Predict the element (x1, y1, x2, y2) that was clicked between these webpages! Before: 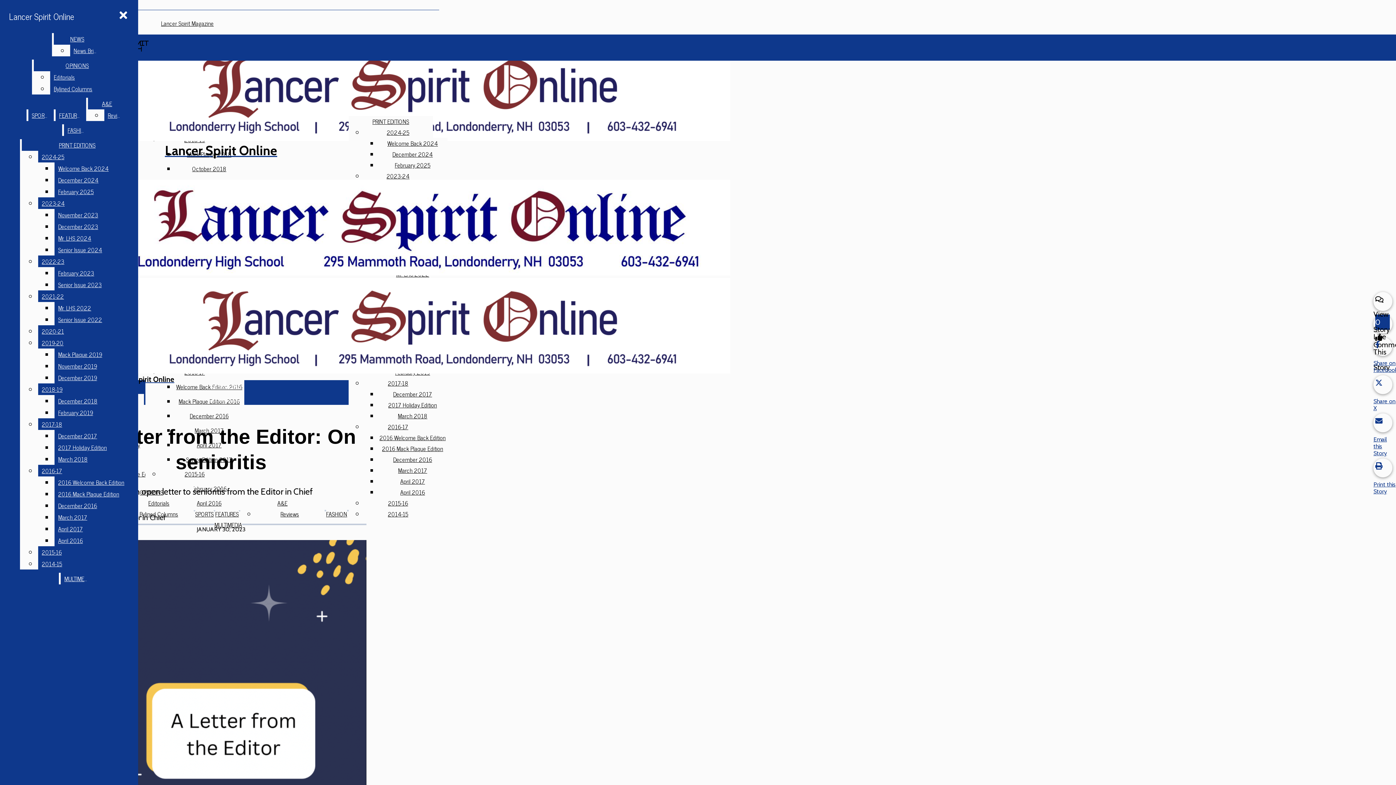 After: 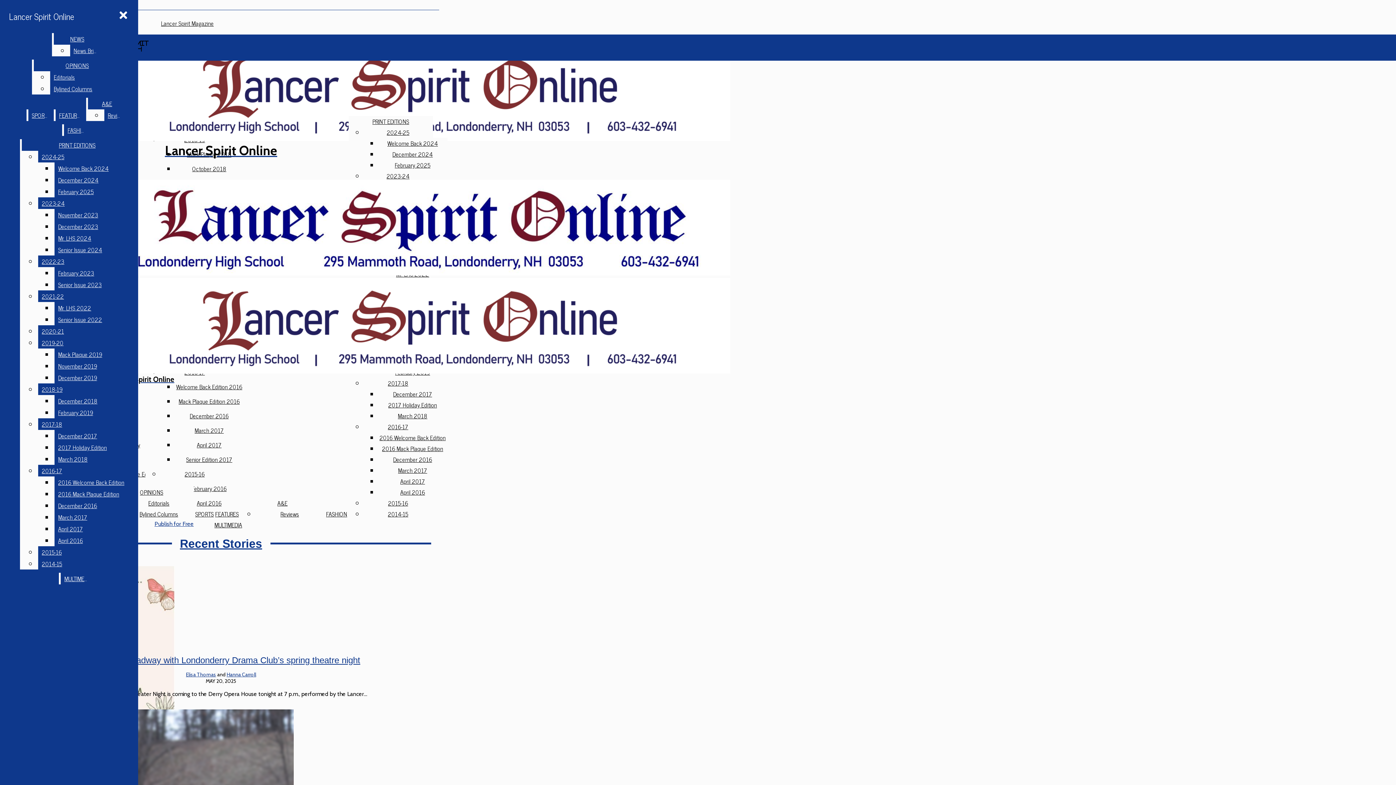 Action: label: March 2017 bbox: (398, 465, 427, 475)